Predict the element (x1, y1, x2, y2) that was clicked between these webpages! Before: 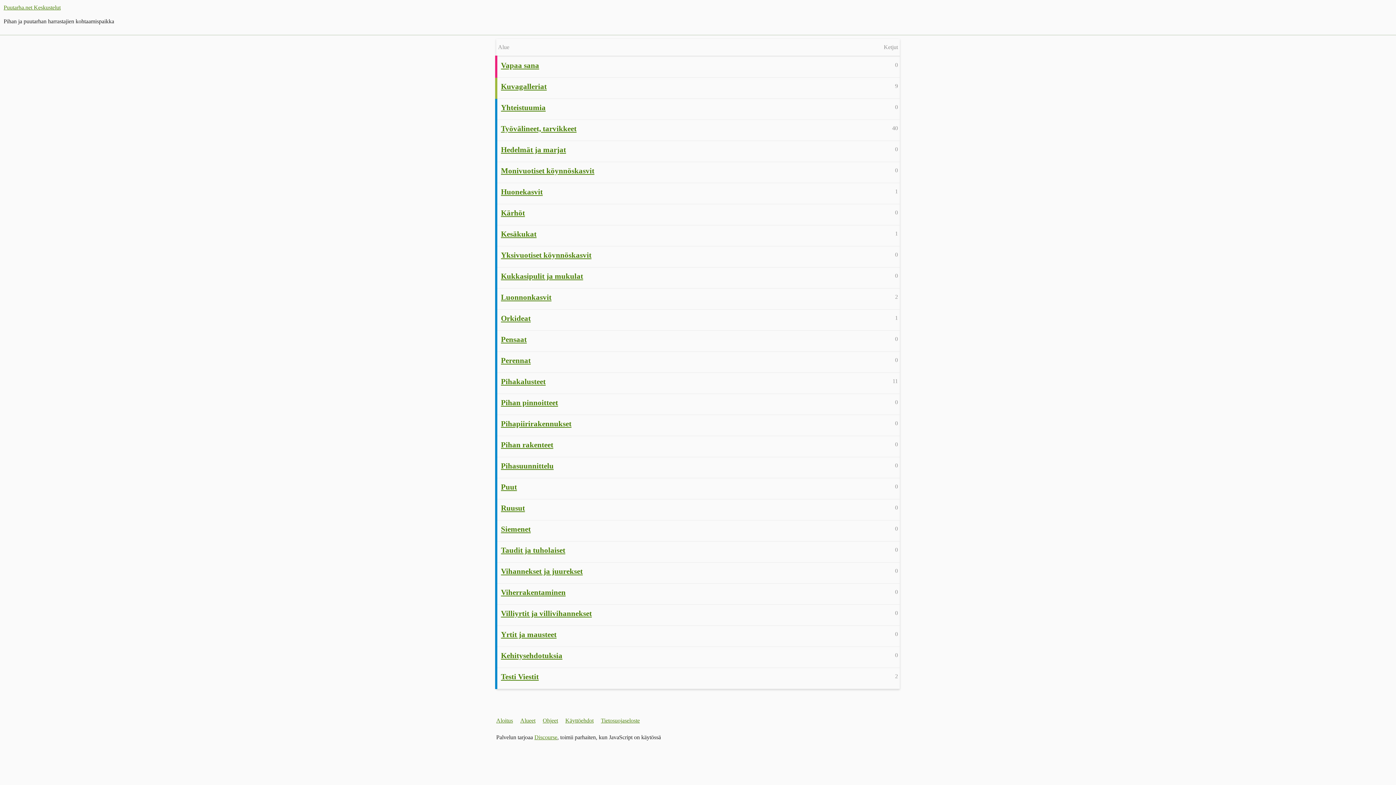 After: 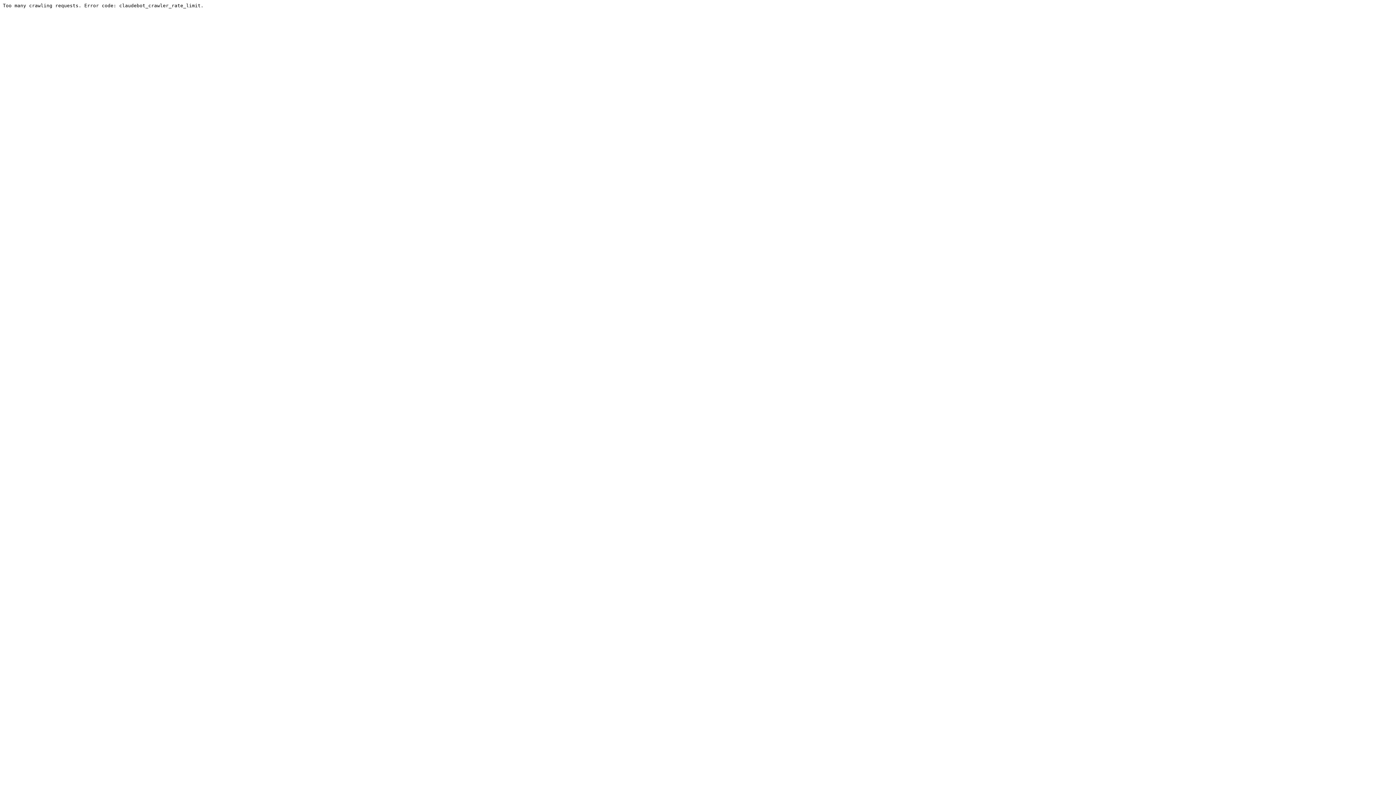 Action: bbox: (501, 482, 517, 491) label: Puut